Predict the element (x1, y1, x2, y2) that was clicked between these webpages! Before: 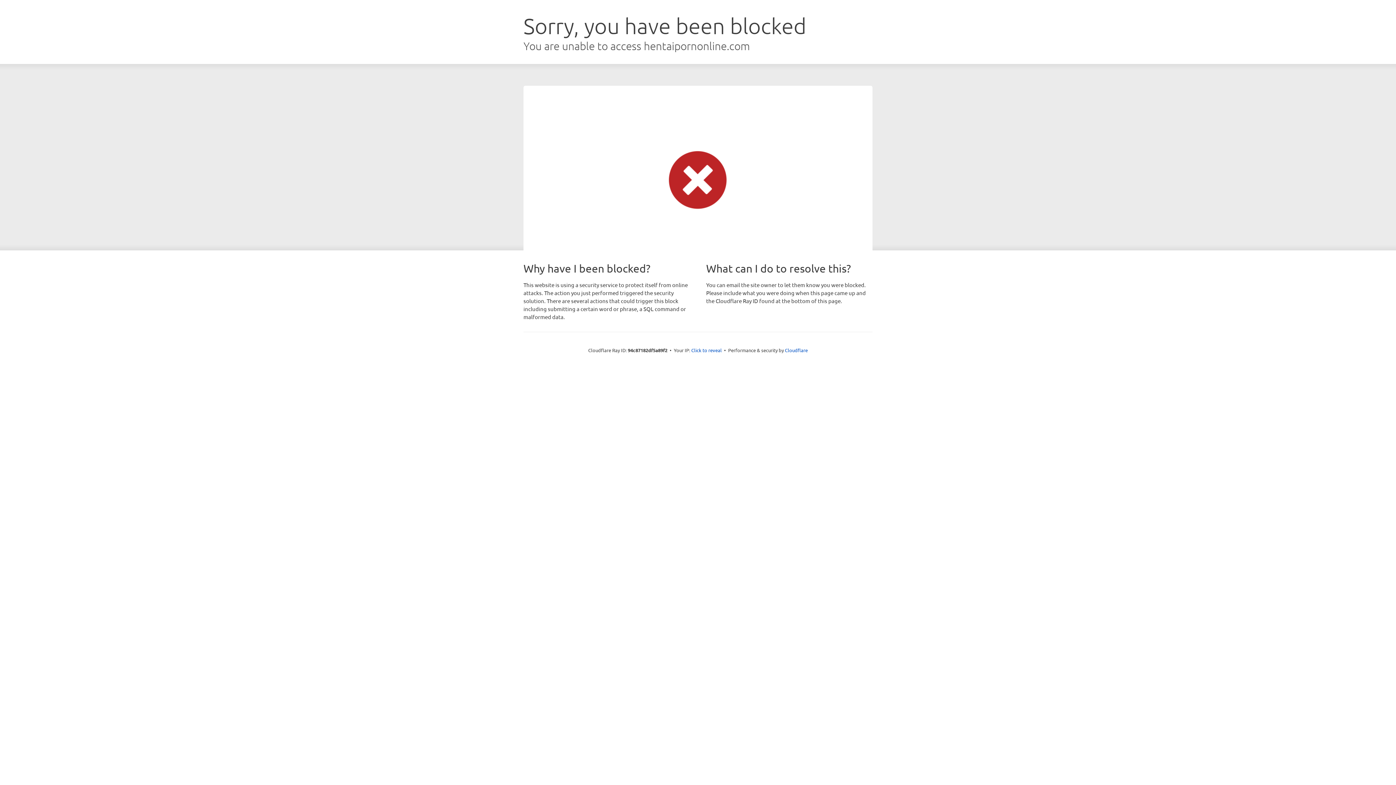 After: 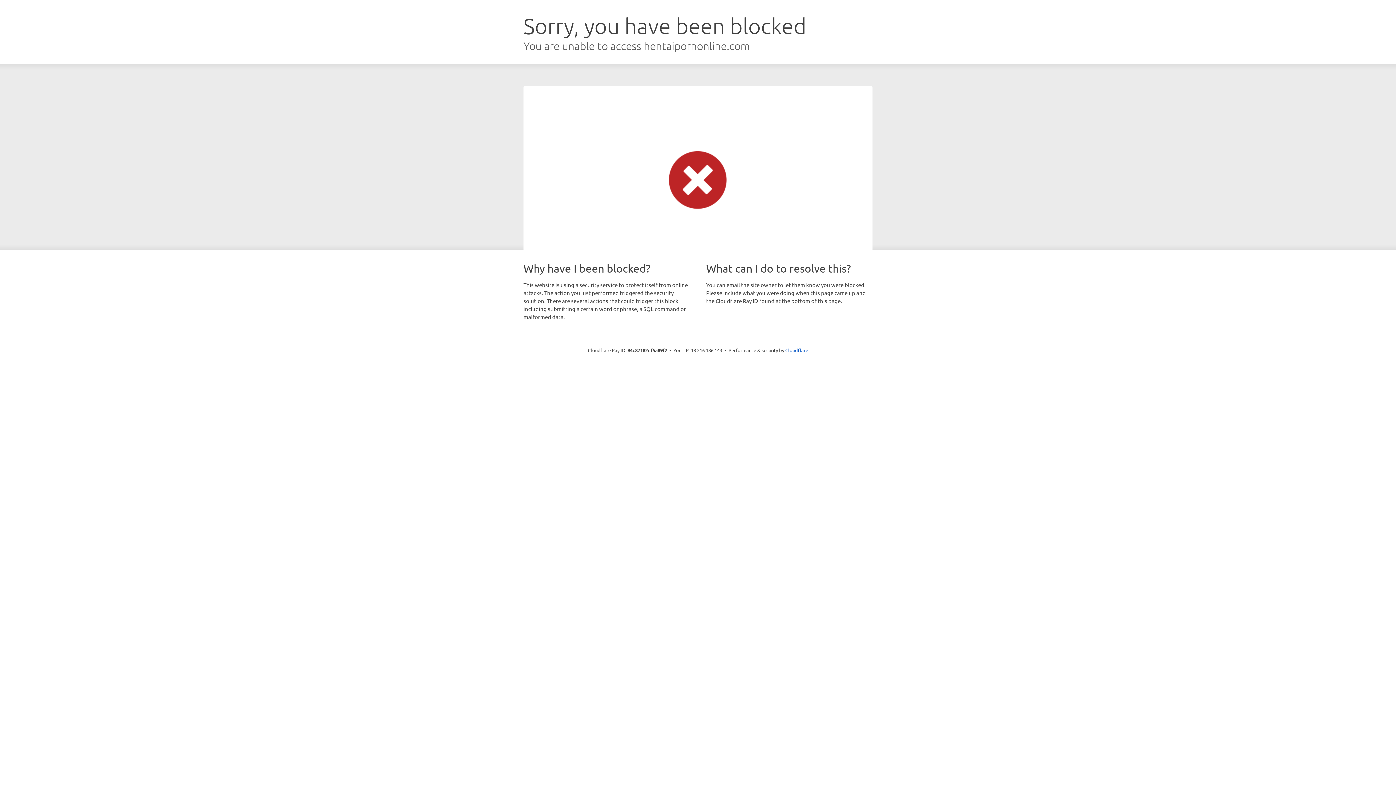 Action: bbox: (691, 346, 722, 353) label: Click to reveal